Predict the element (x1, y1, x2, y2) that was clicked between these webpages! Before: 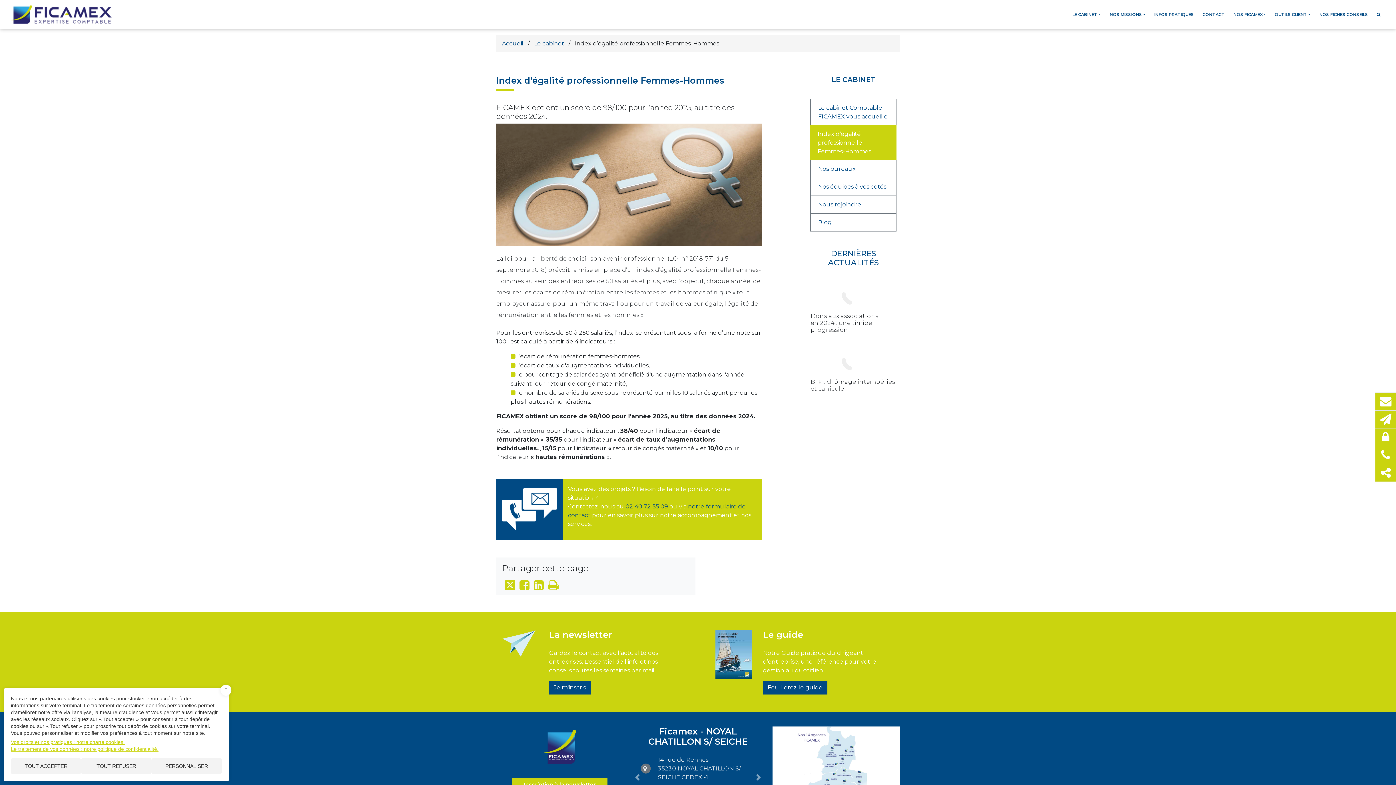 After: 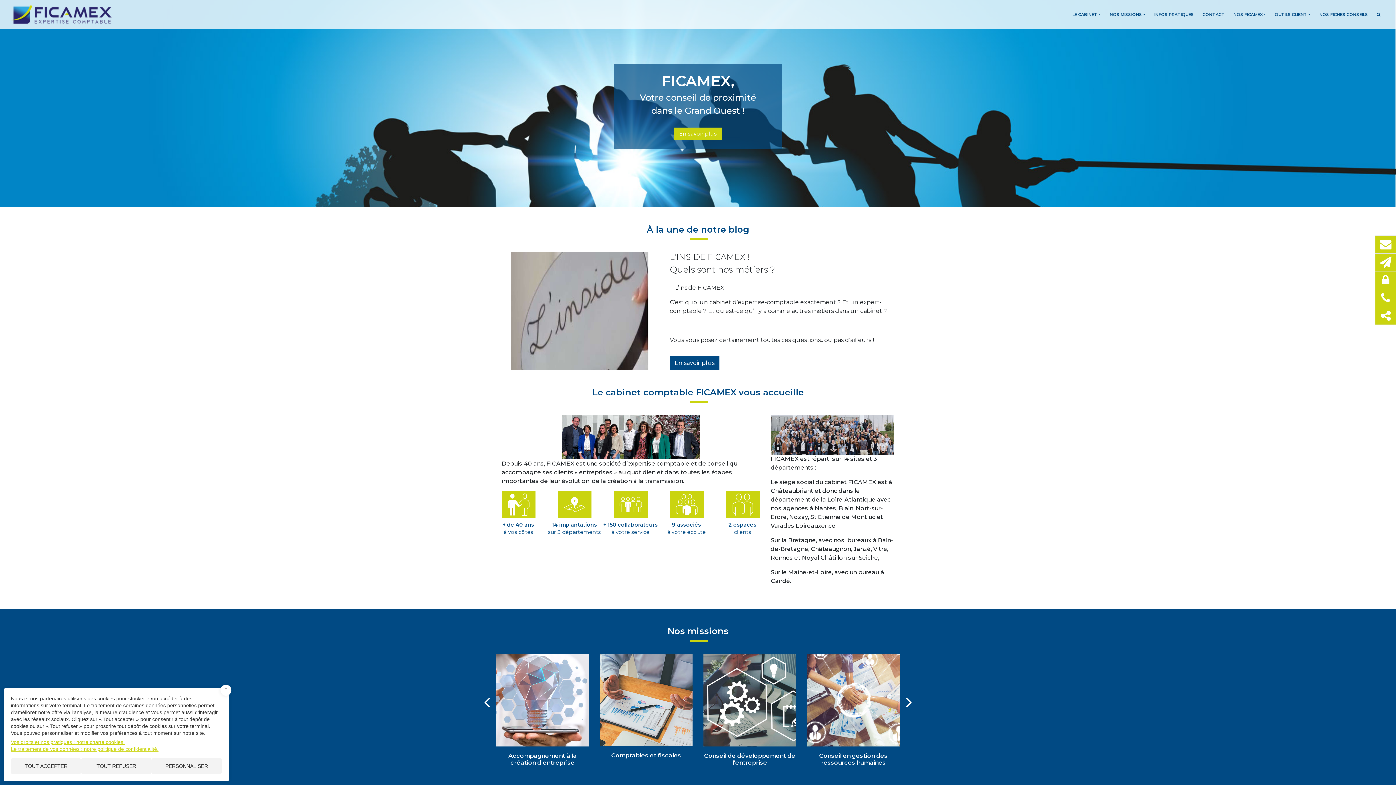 Action: bbox: (11, 3, 111, 25)